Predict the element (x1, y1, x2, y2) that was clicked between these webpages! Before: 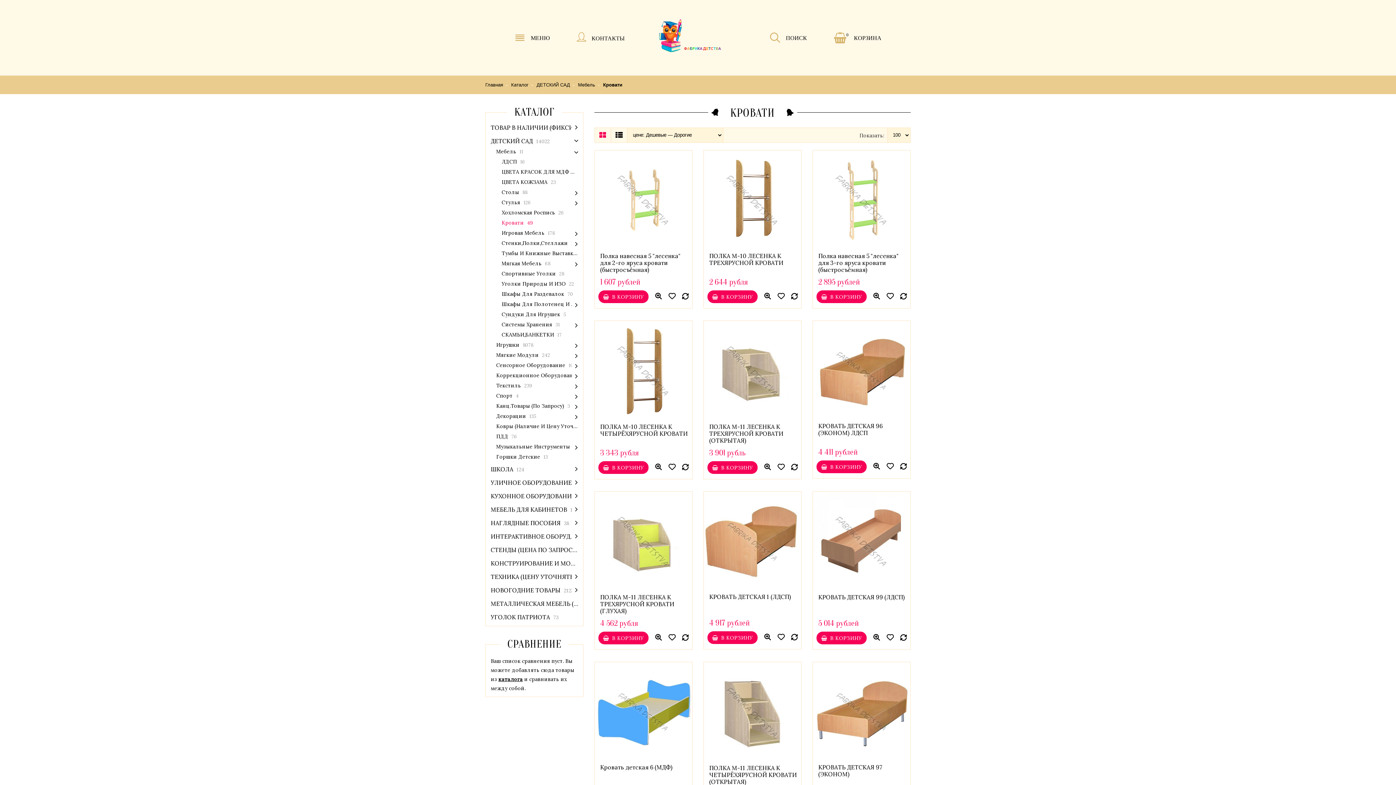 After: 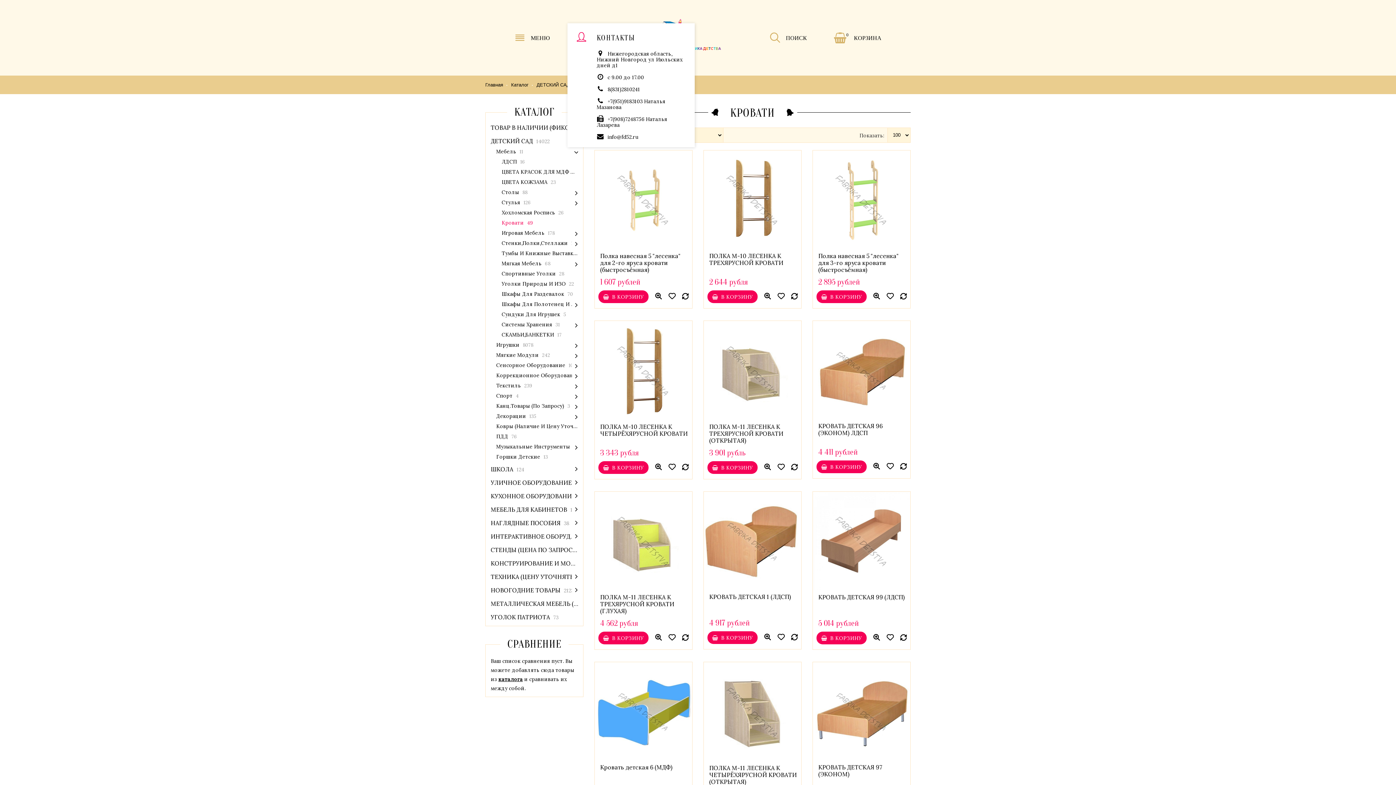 Action: bbox: (576, 36, 624, 41) label: КОНТАКТЫ